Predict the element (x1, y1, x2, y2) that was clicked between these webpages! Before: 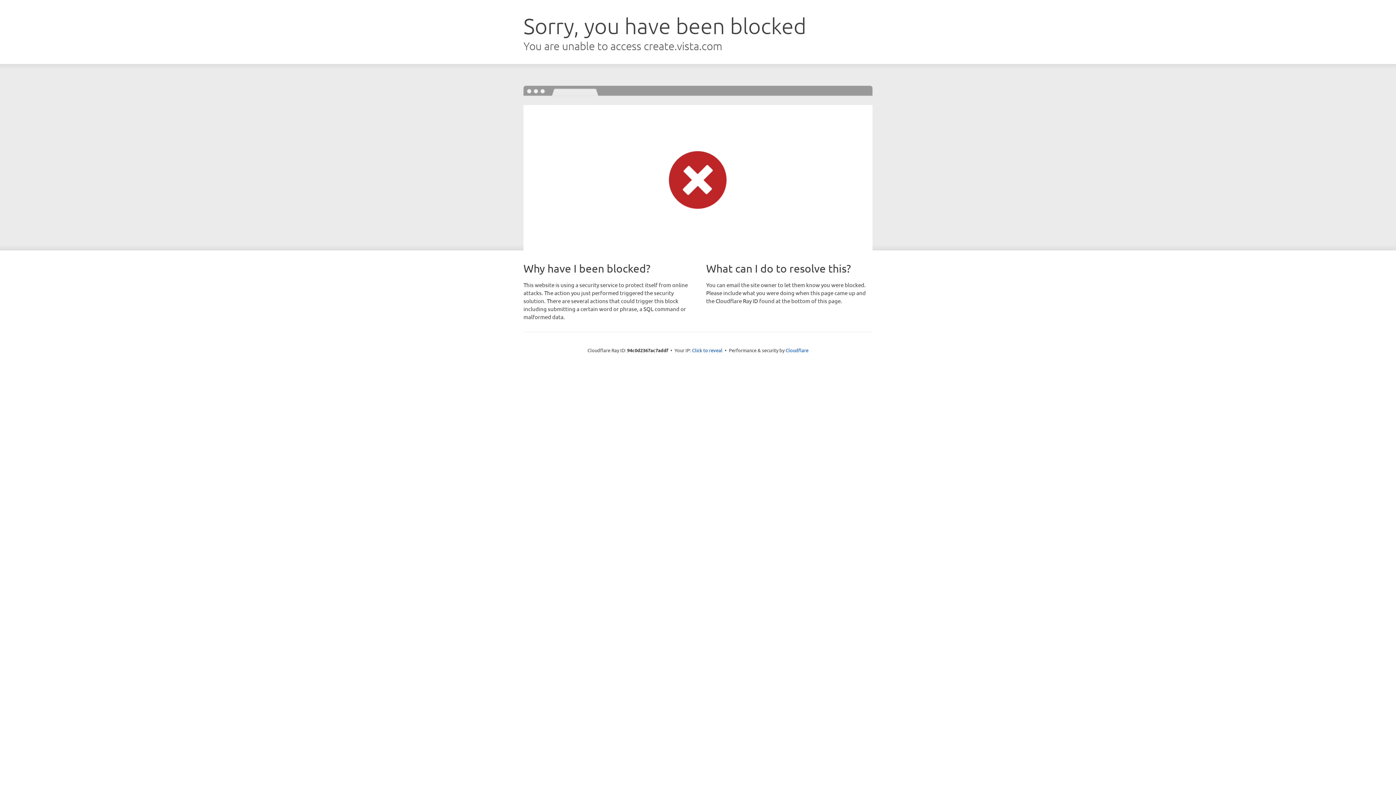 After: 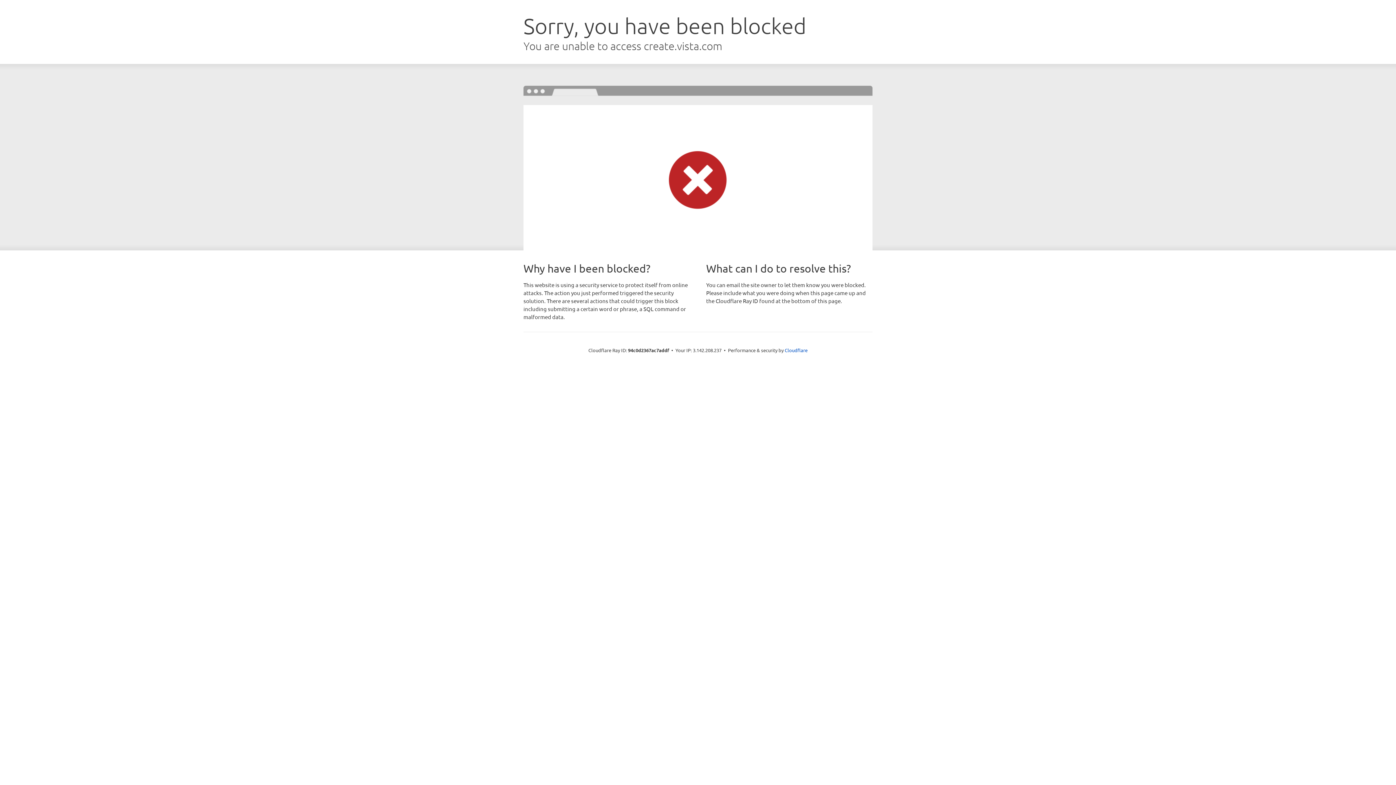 Action: label: Click to reveal bbox: (692, 346, 722, 353)